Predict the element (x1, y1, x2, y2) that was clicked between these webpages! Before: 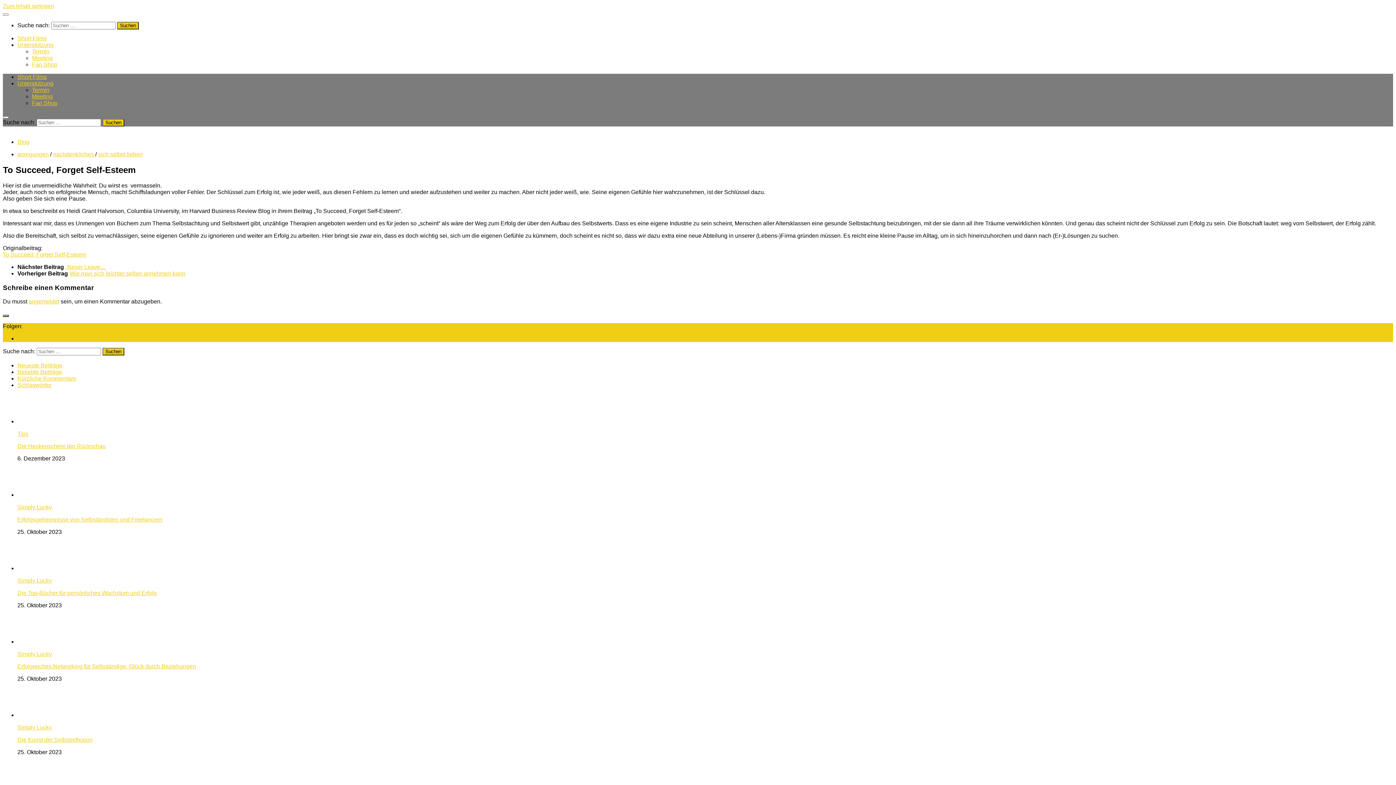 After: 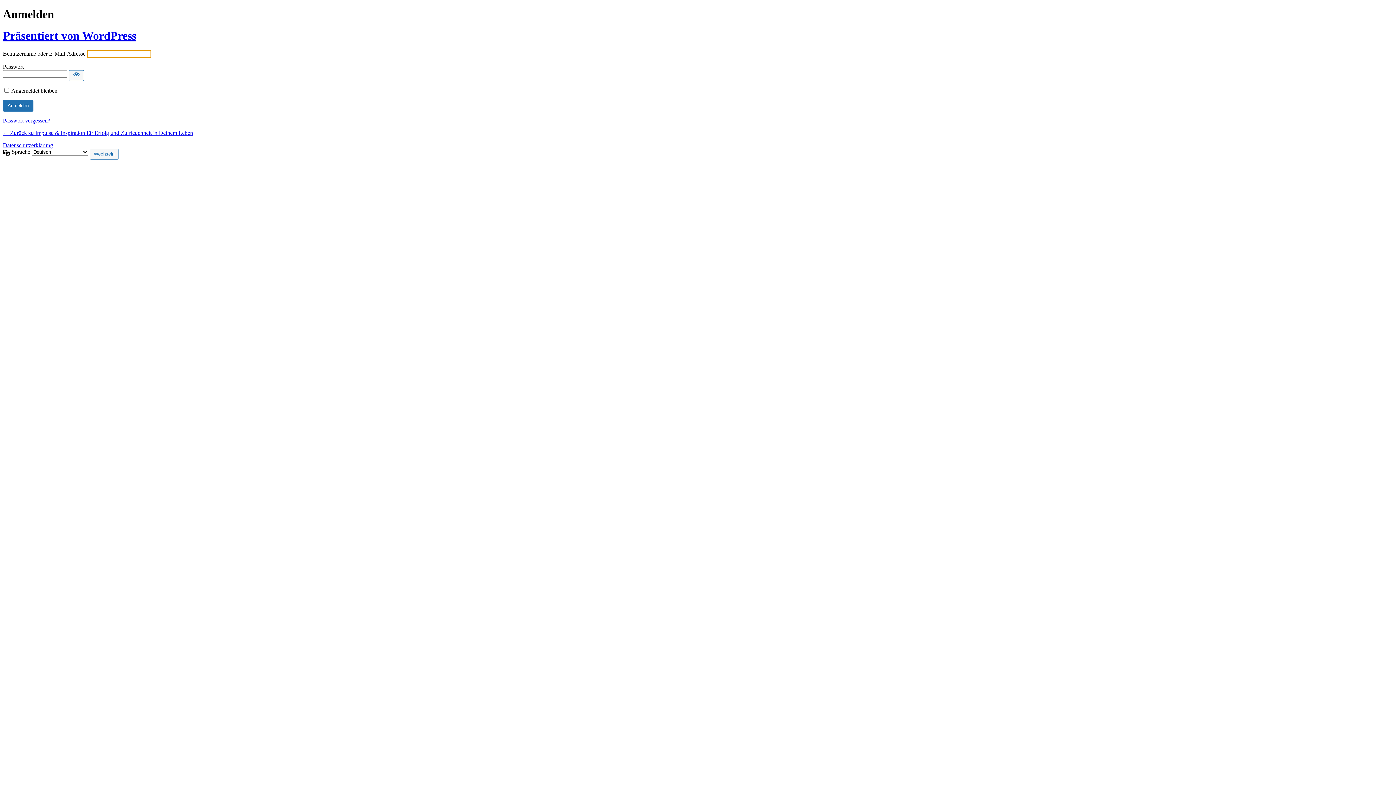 Action: bbox: (28, 298, 59, 304) label: angemeldet